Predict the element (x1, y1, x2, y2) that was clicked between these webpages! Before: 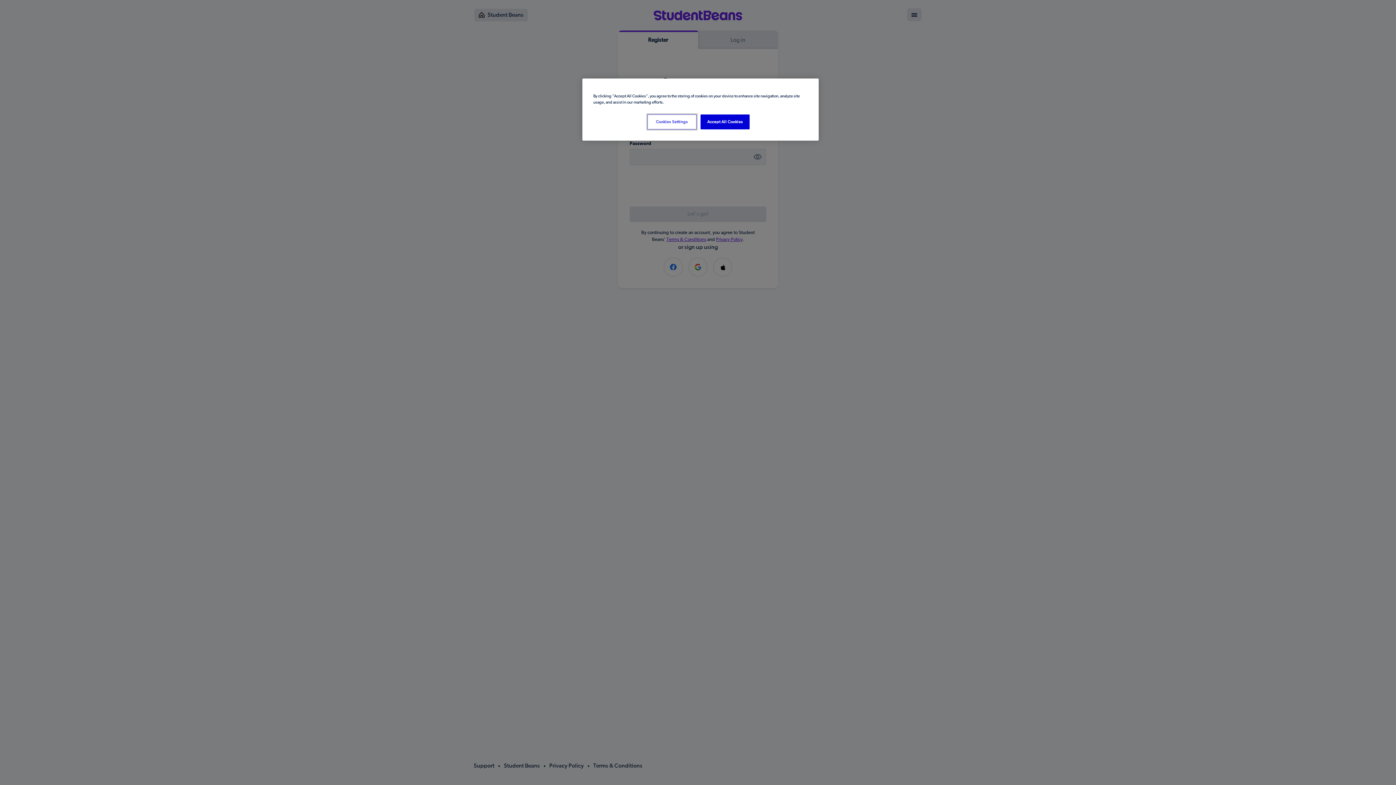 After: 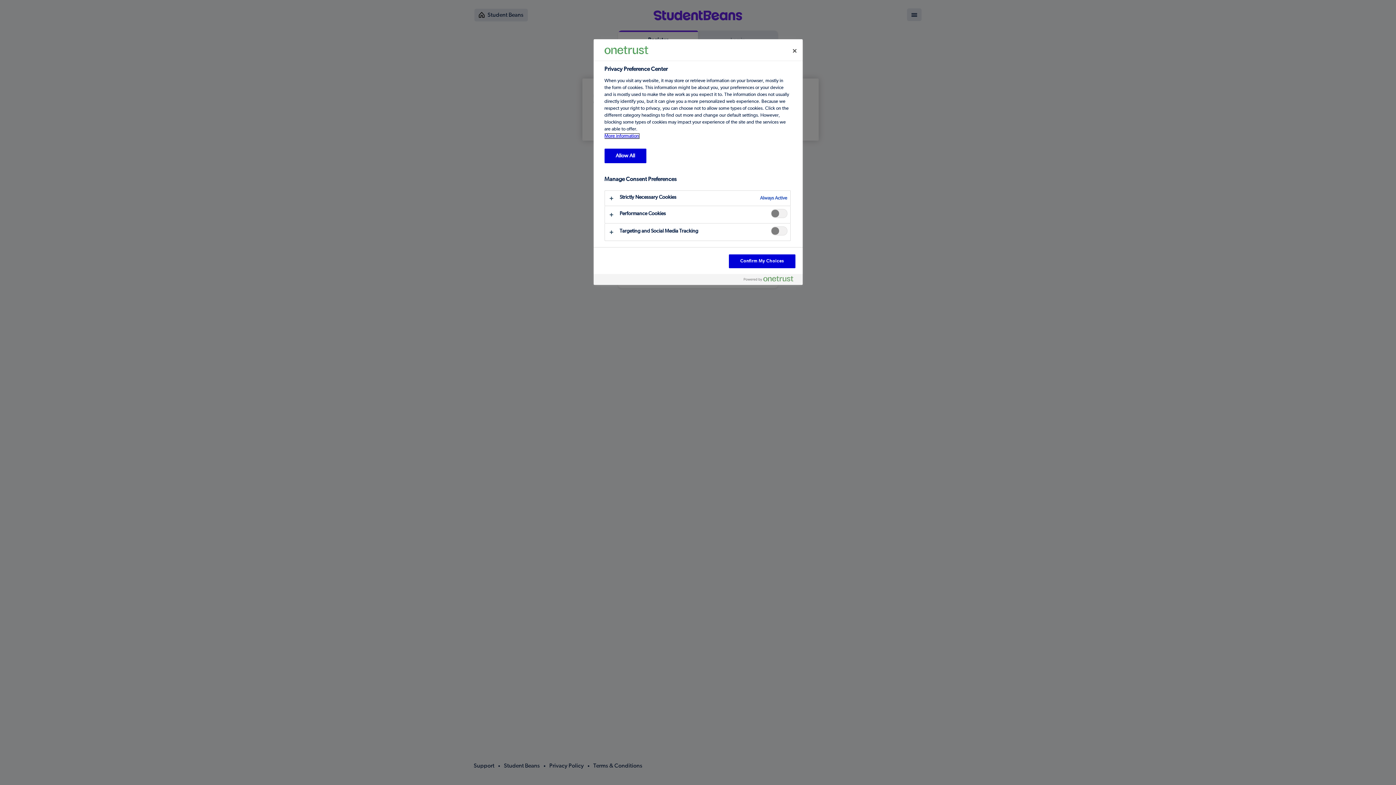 Action: bbox: (647, 114, 696, 129) label: Cookies Settings